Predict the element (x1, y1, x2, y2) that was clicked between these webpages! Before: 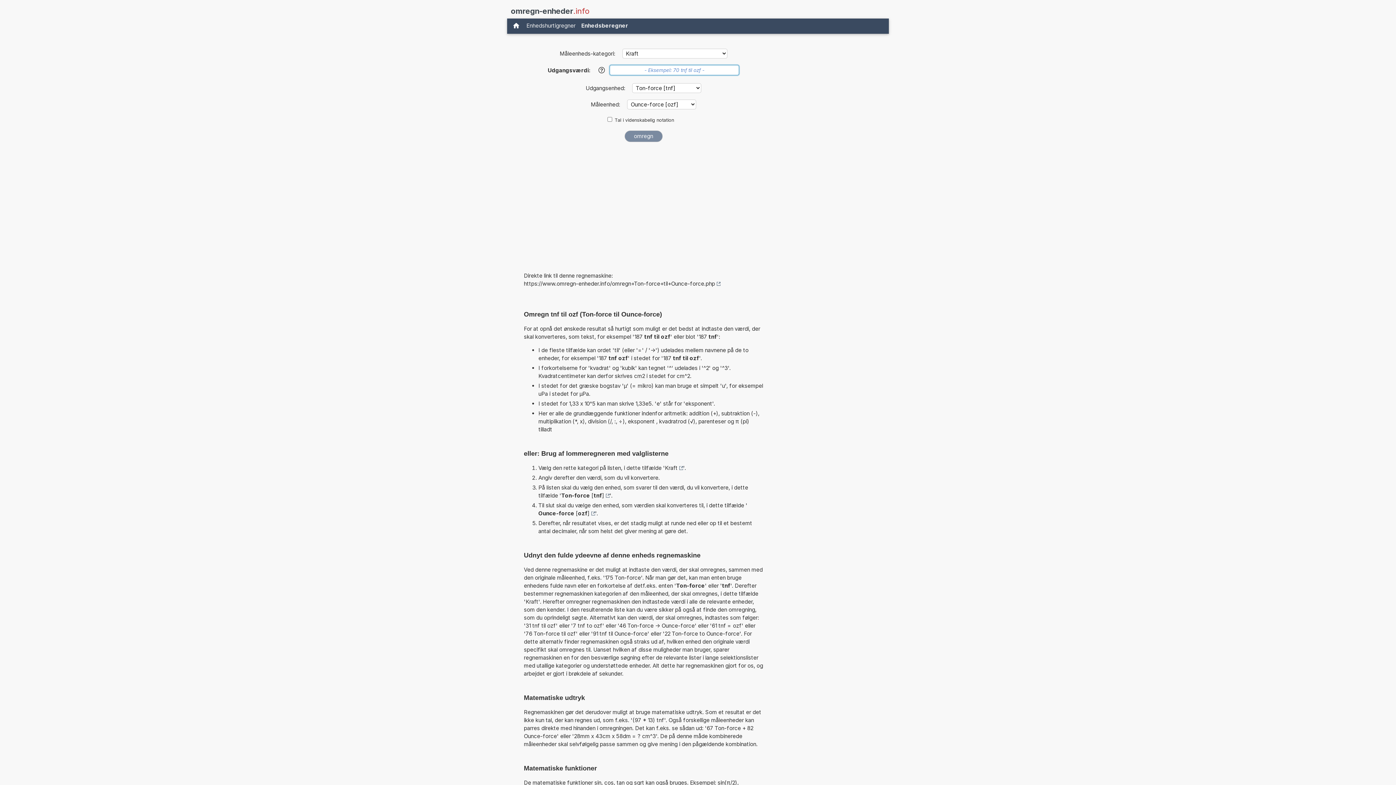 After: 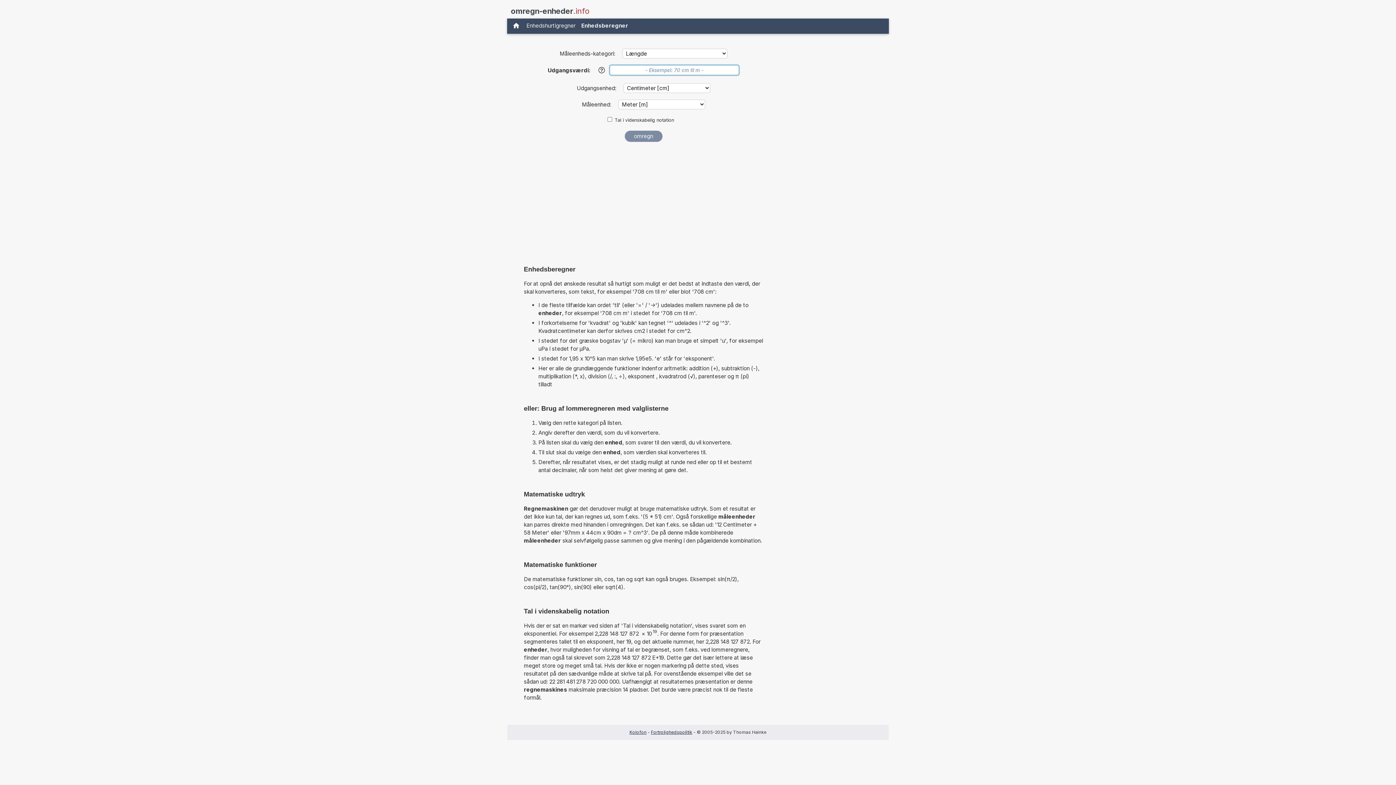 Action: label: Enhedsberegner bbox: (578, 20, 631, 31)